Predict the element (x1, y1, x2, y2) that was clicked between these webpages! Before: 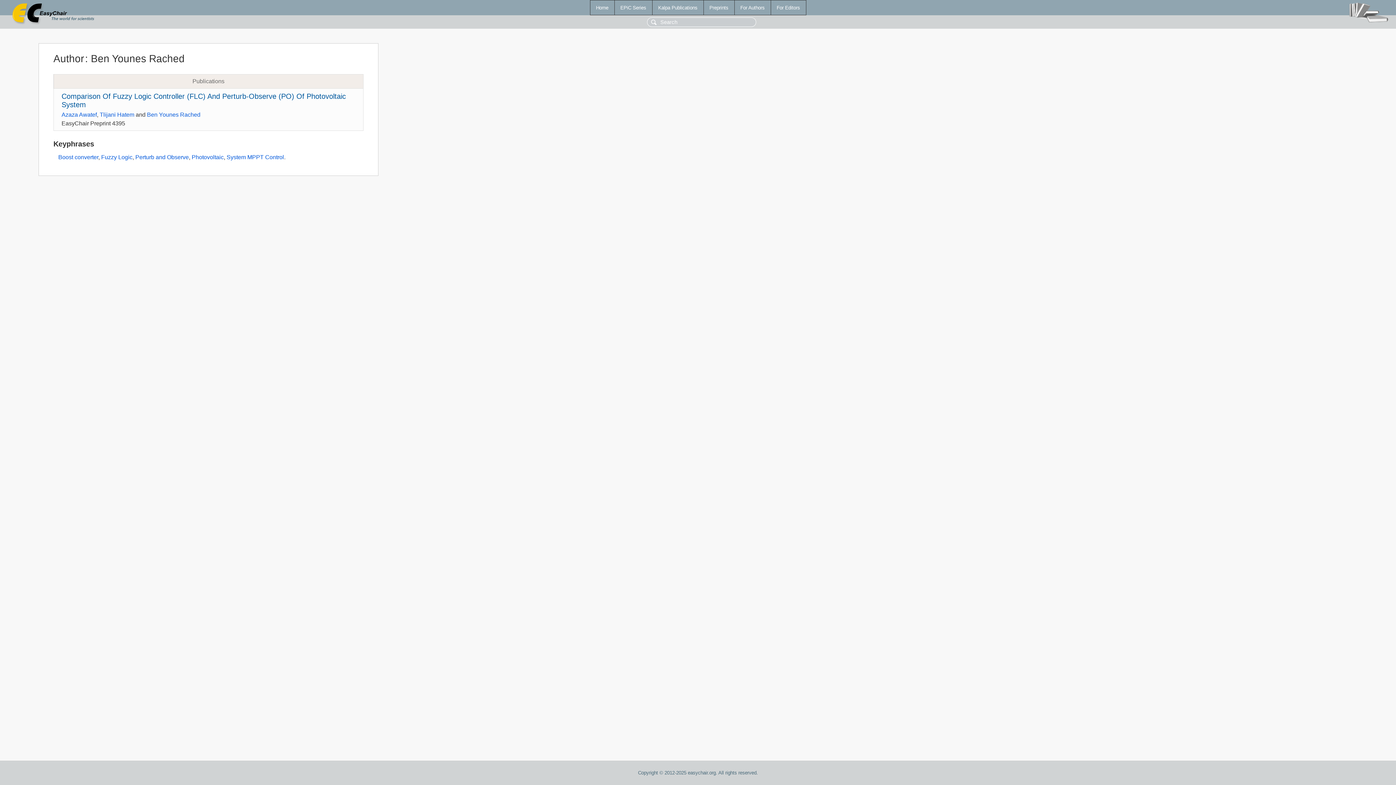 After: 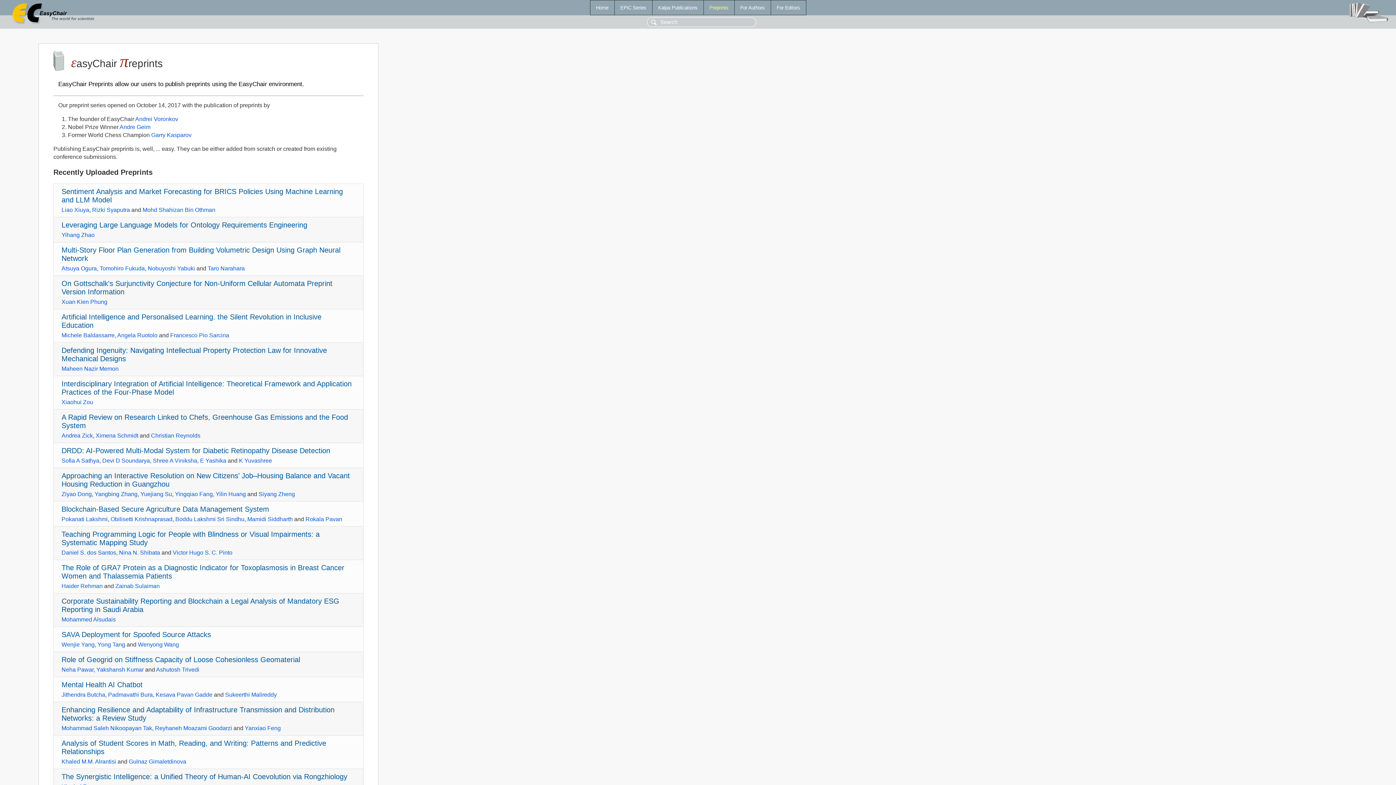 Action: bbox: (703, 0, 734, 14) label: Preprints